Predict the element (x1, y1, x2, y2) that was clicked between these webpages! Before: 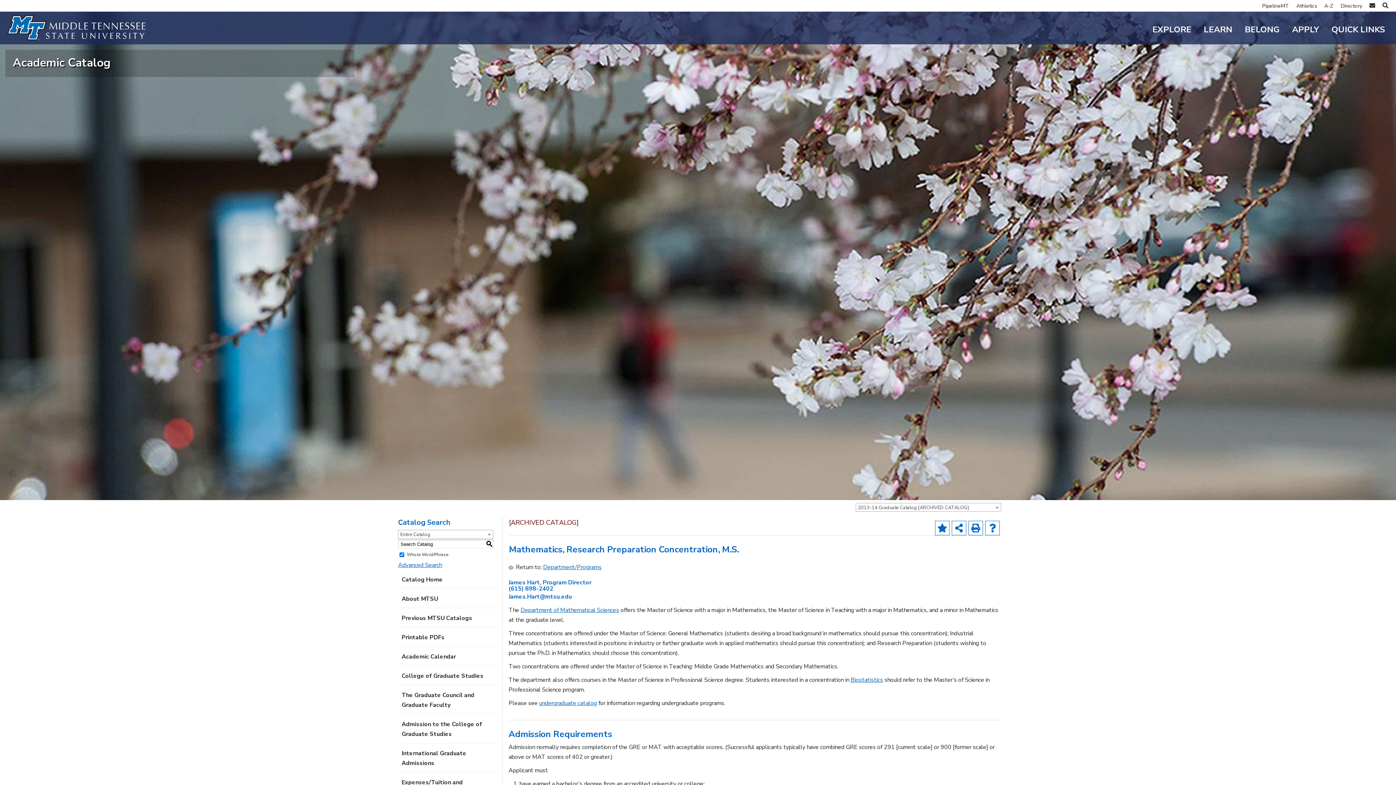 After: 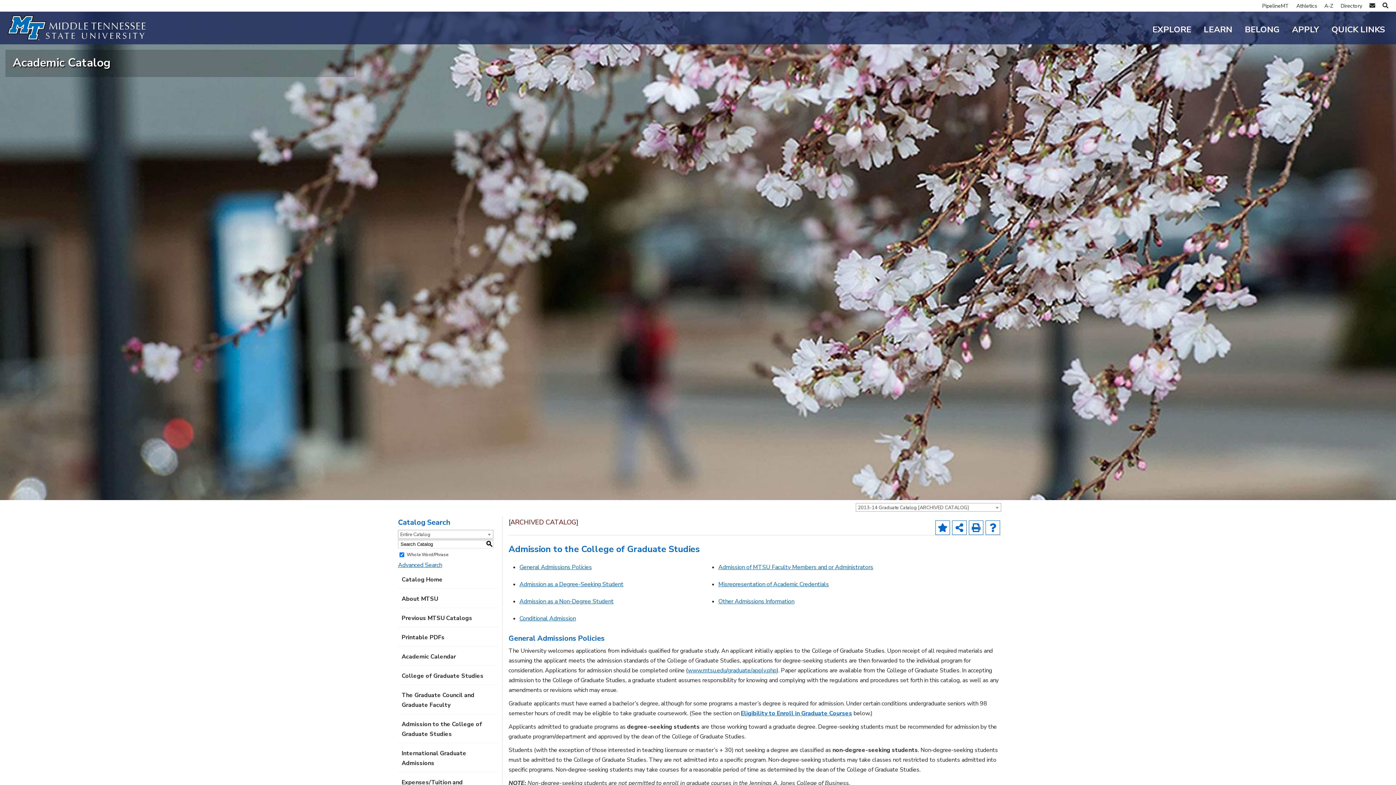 Action: bbox: (401, 720, 484, 739) label: Admission to the College of Graduate Studies